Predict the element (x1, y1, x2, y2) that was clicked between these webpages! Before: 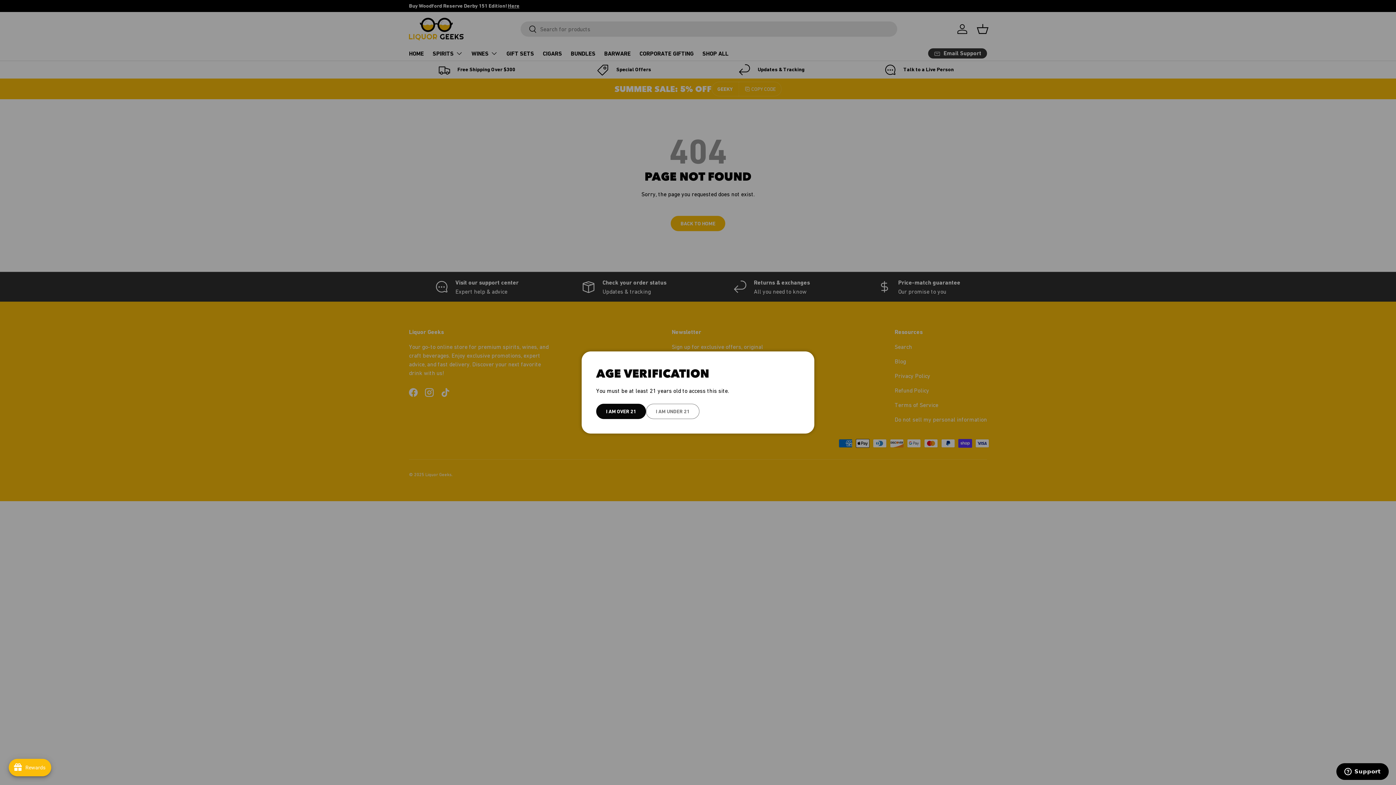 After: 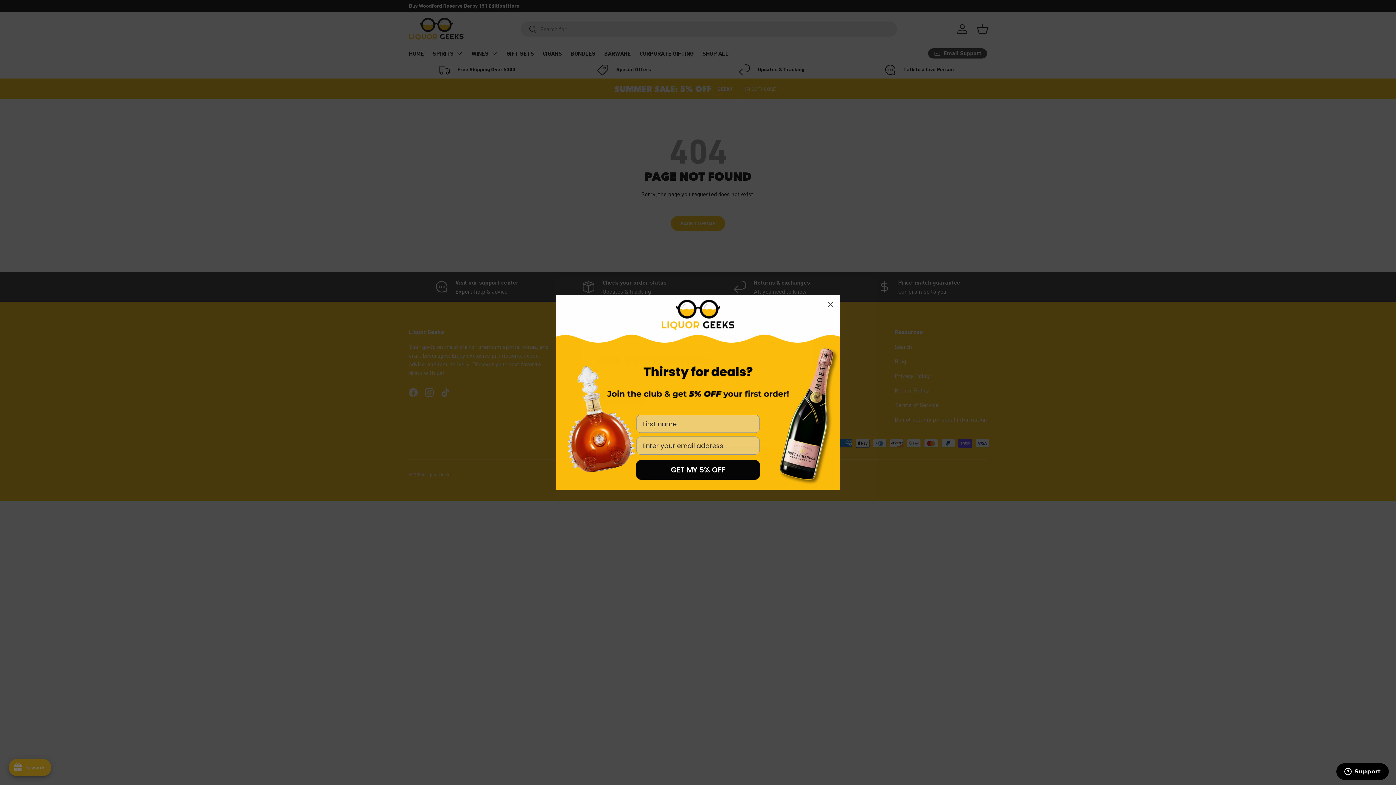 Action: label: I AM UNDER 21 bbox: (646, 404, 699, 419)